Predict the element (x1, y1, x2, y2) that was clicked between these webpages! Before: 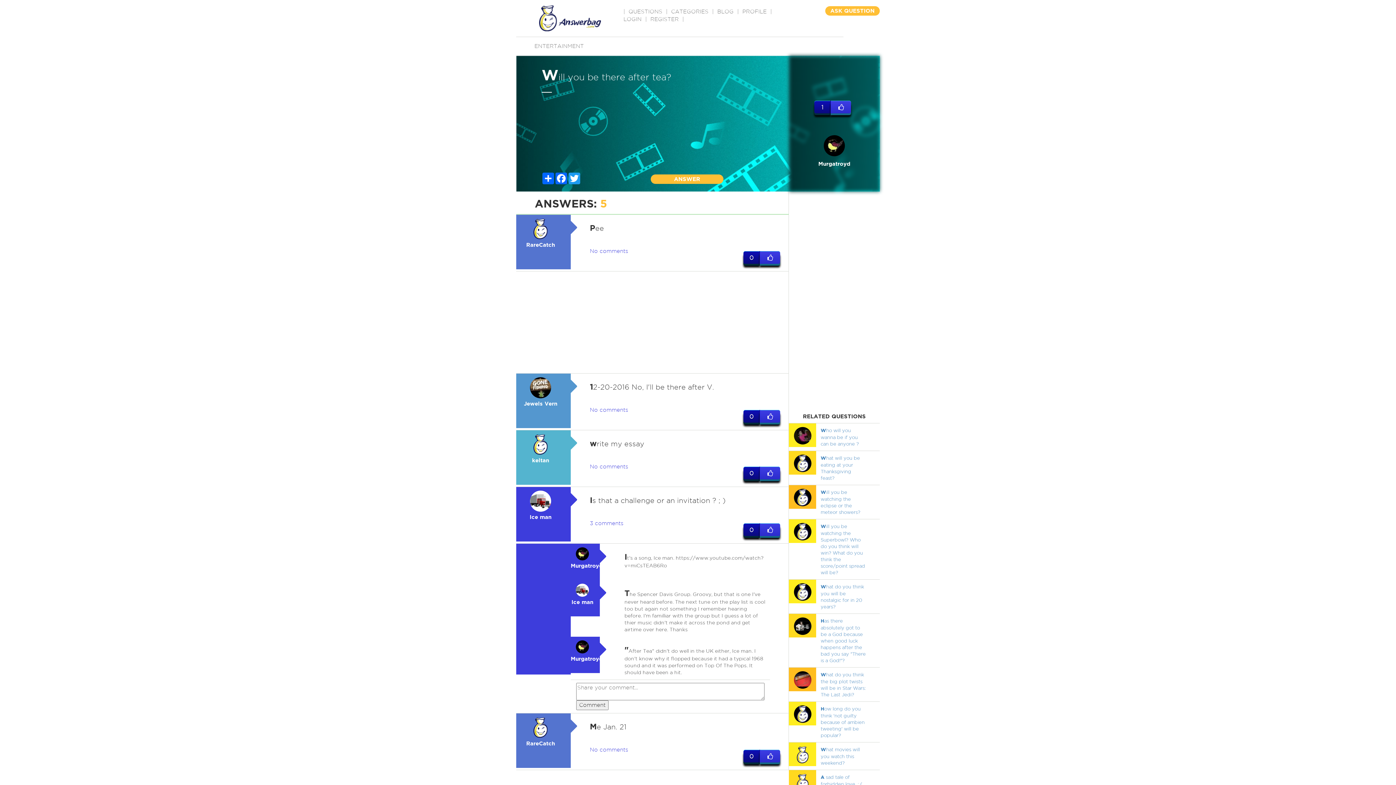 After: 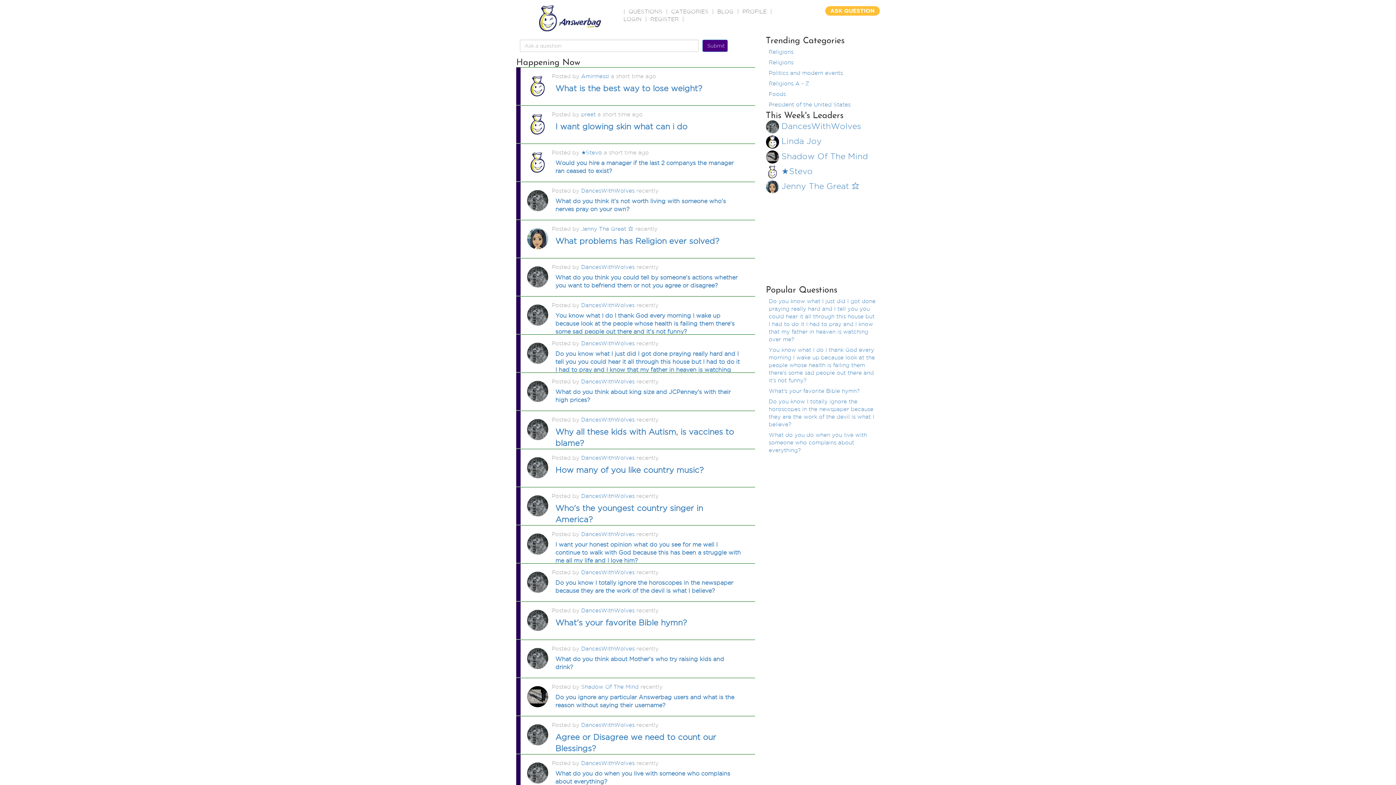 Action: bbox: (539, 15, 600, 20)